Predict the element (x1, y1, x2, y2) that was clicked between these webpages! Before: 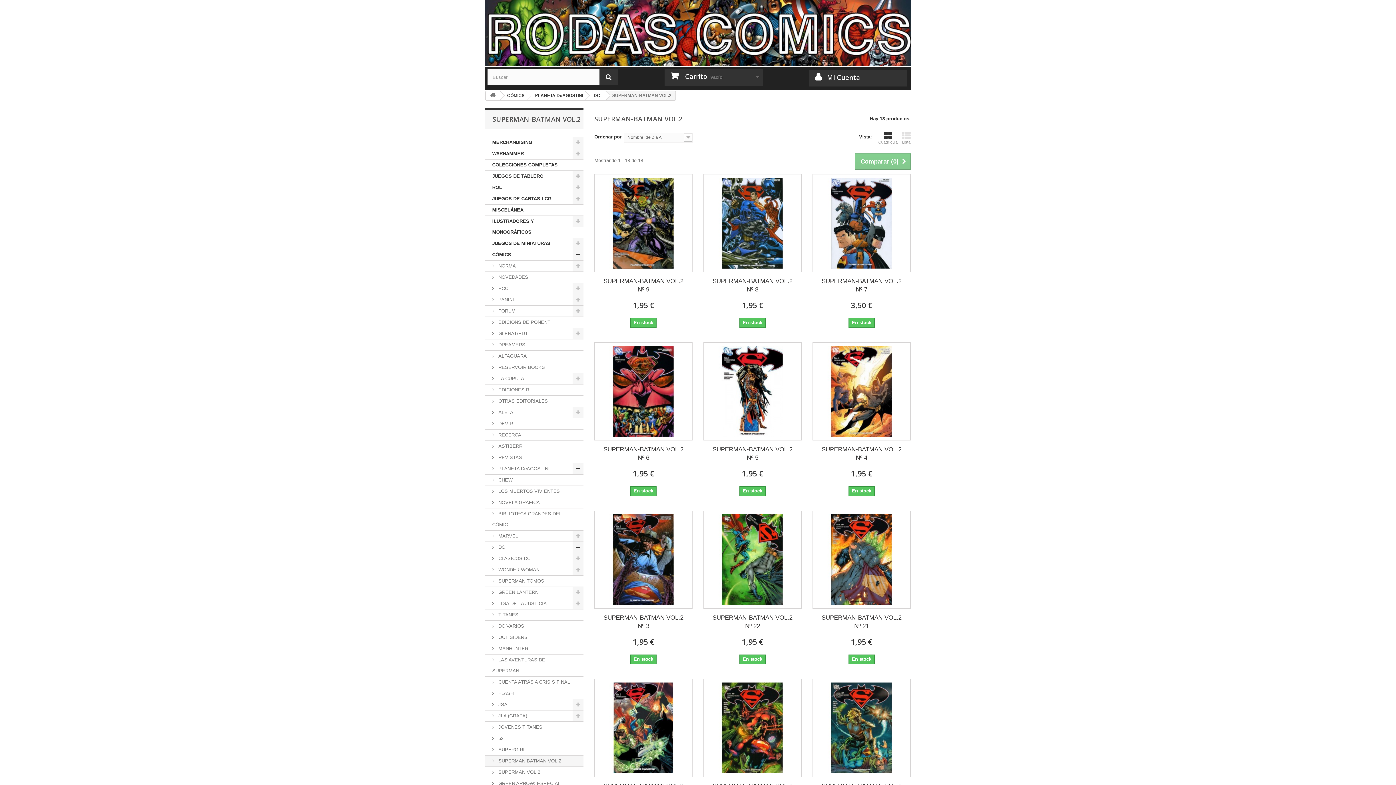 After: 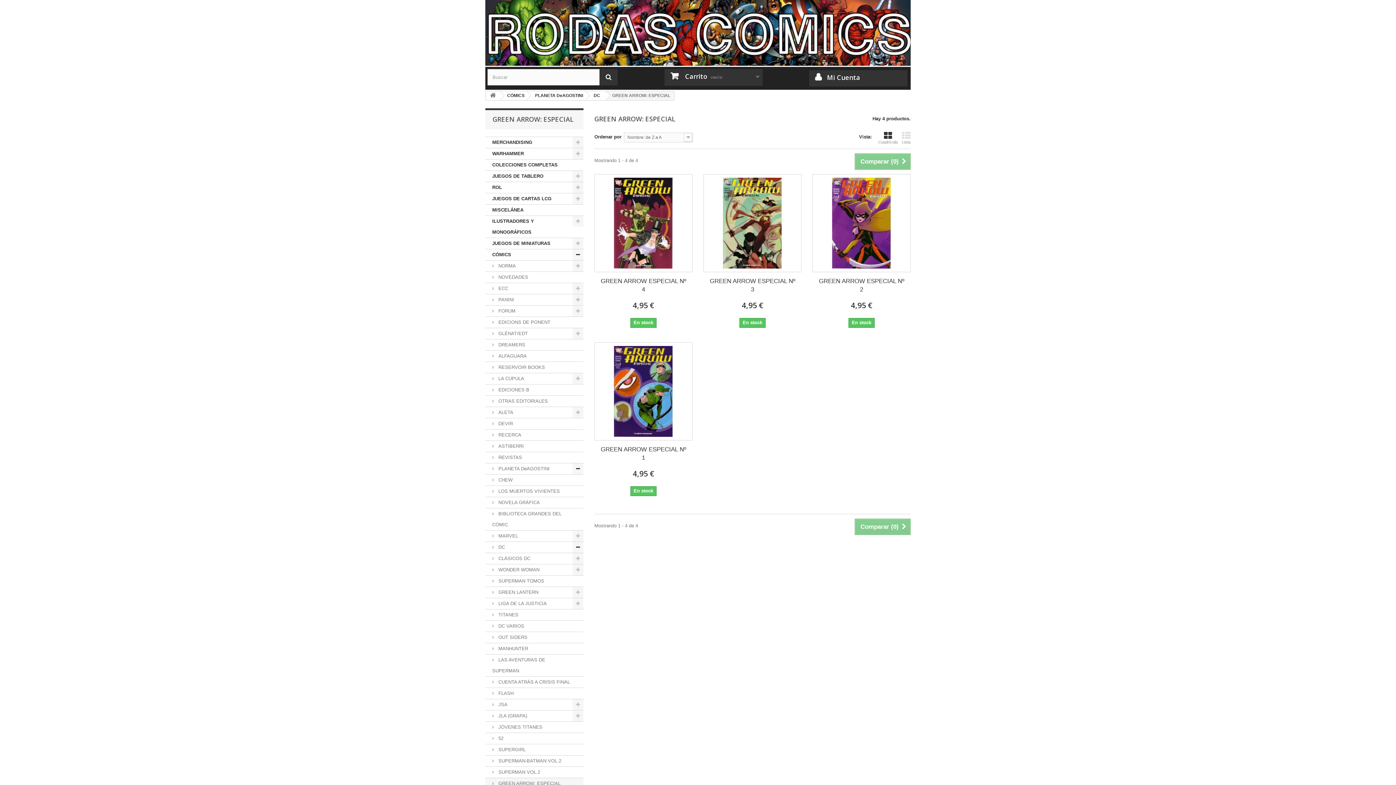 Action: label:  GREEN ARROW: ESPECIAL bbox: (485, 778, 583, 789)